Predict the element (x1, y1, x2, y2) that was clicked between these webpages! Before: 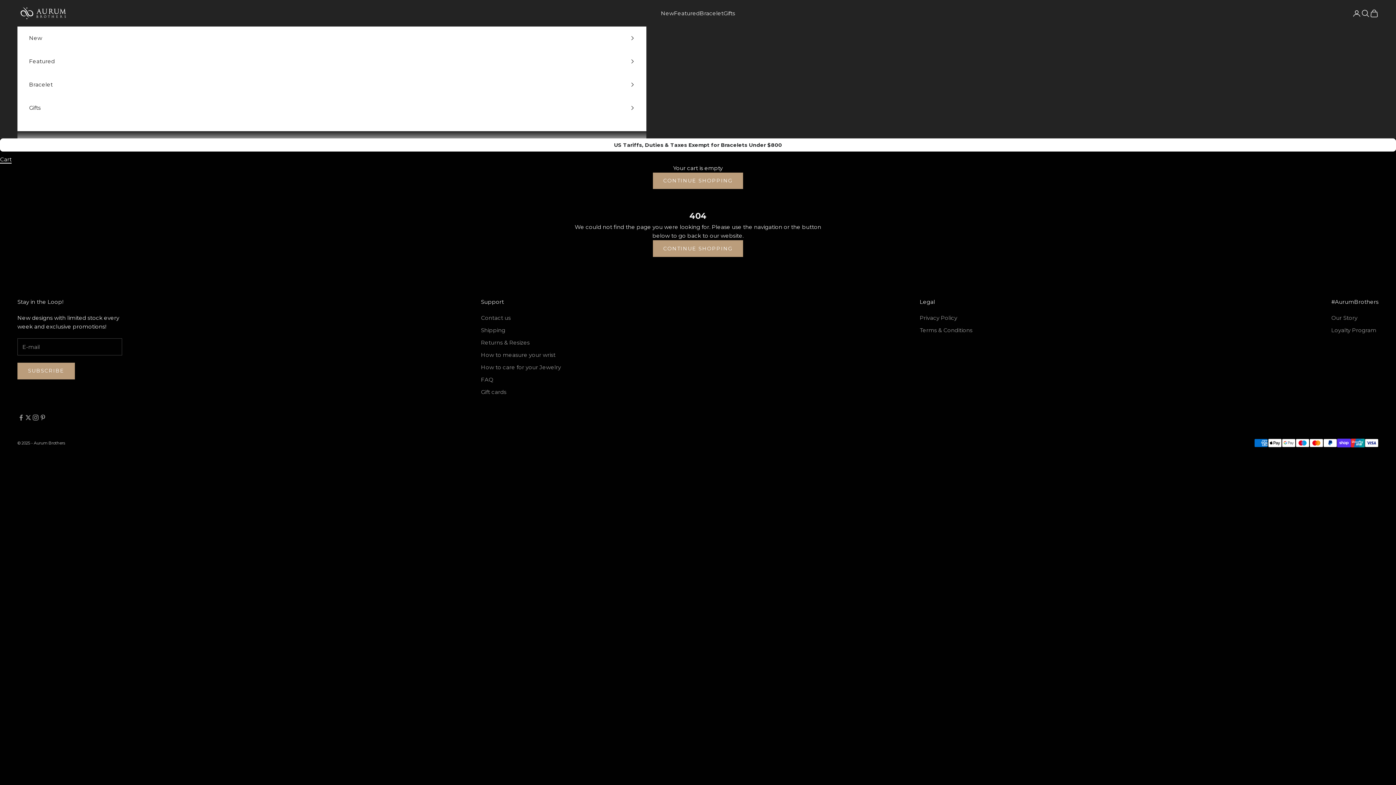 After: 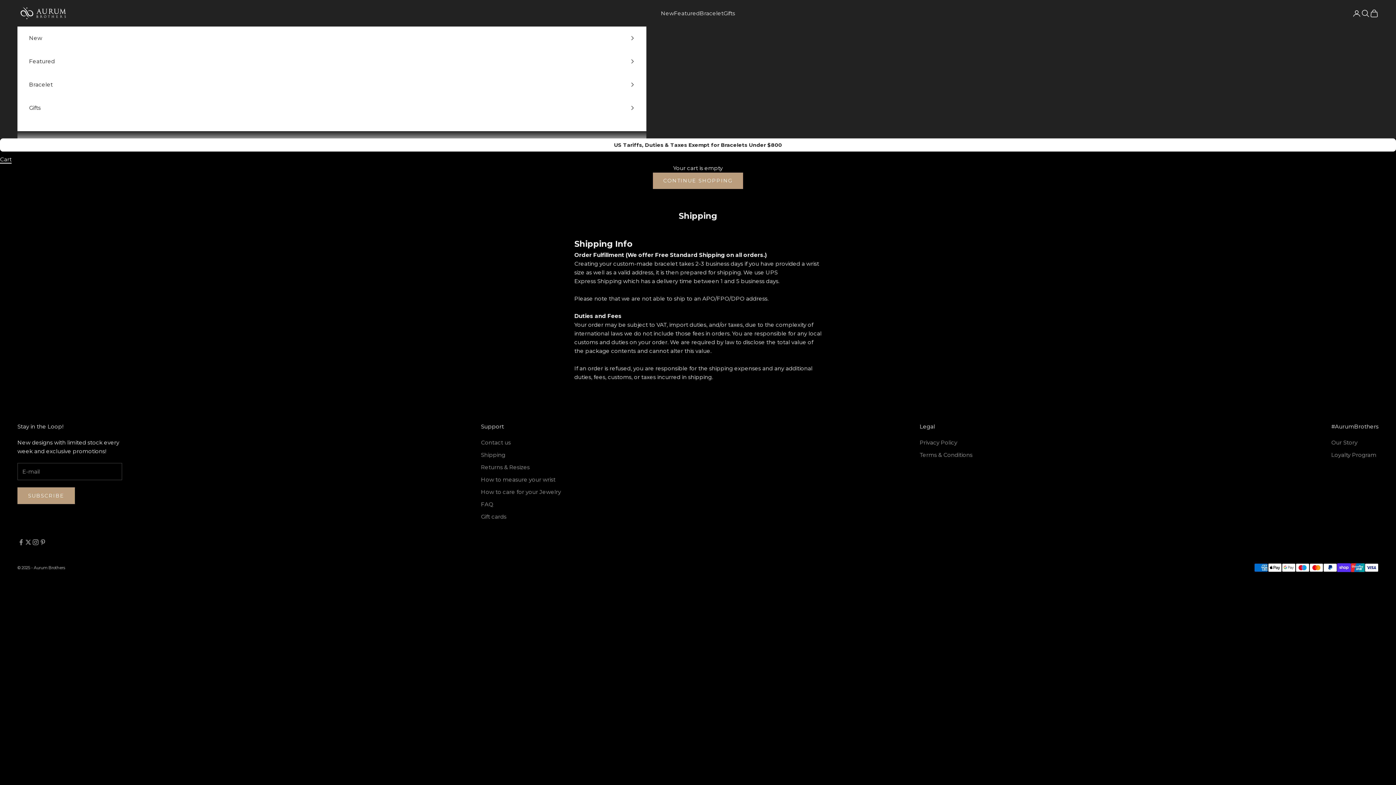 Action: bbox: (481, 326, 505, 333) label: Shipping